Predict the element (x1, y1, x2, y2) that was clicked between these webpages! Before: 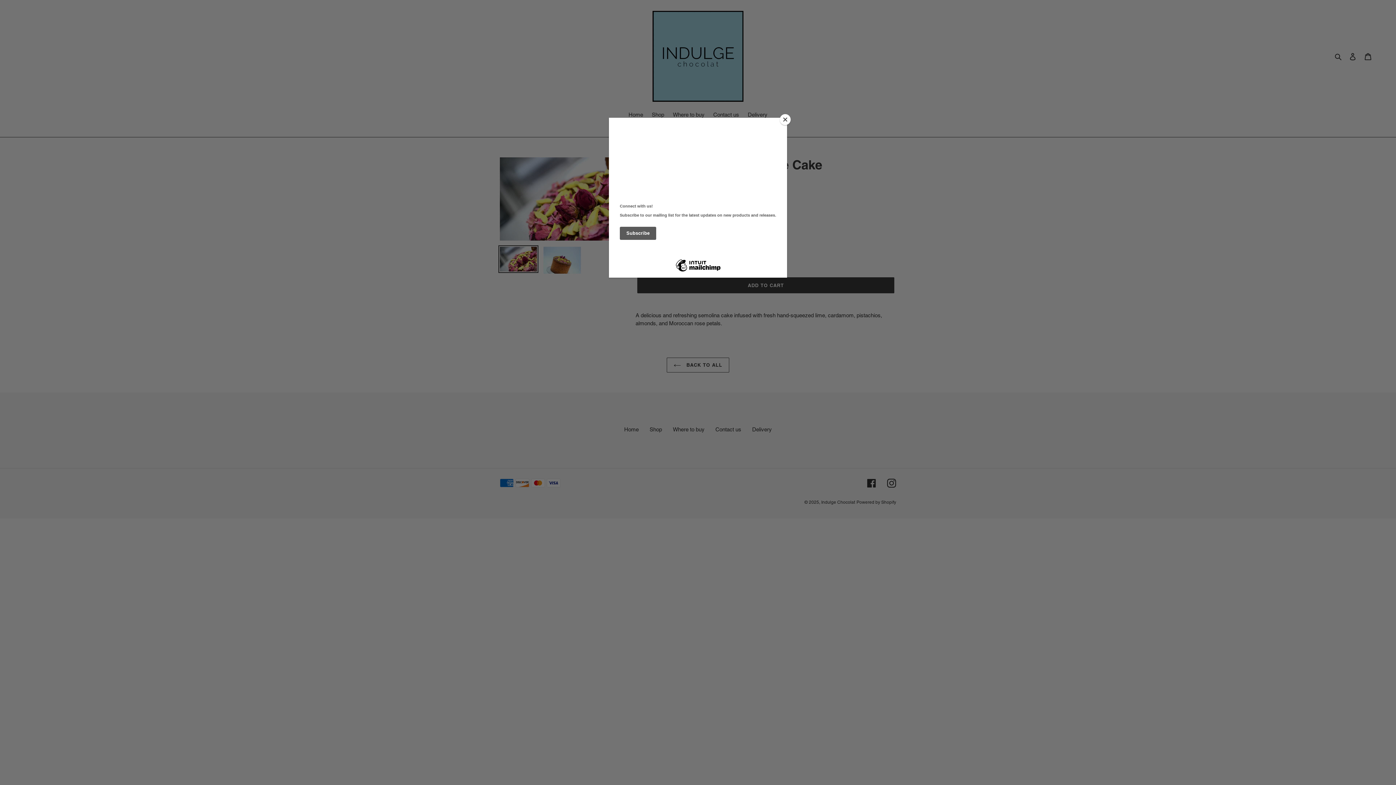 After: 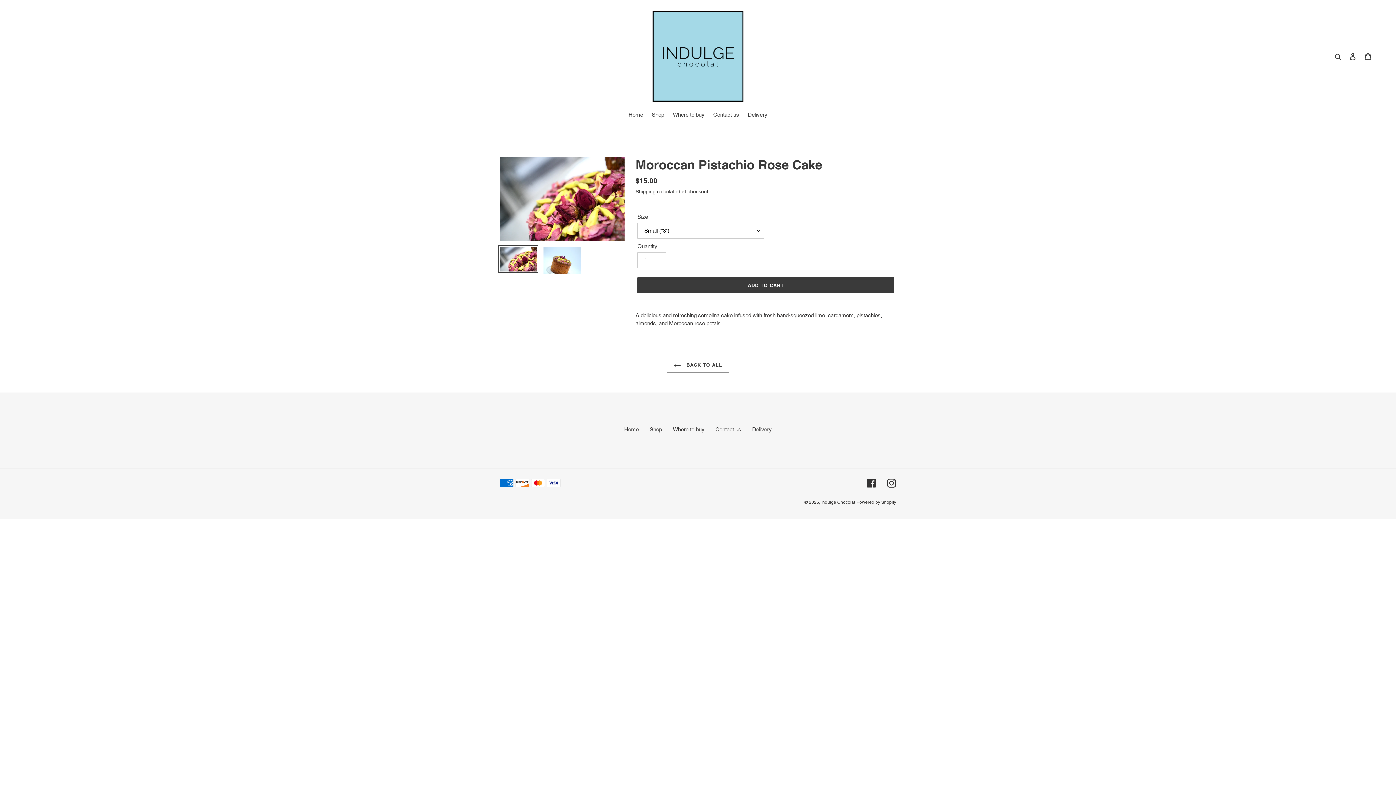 Action: bbox: (780, 114, 790, 125) label: Close